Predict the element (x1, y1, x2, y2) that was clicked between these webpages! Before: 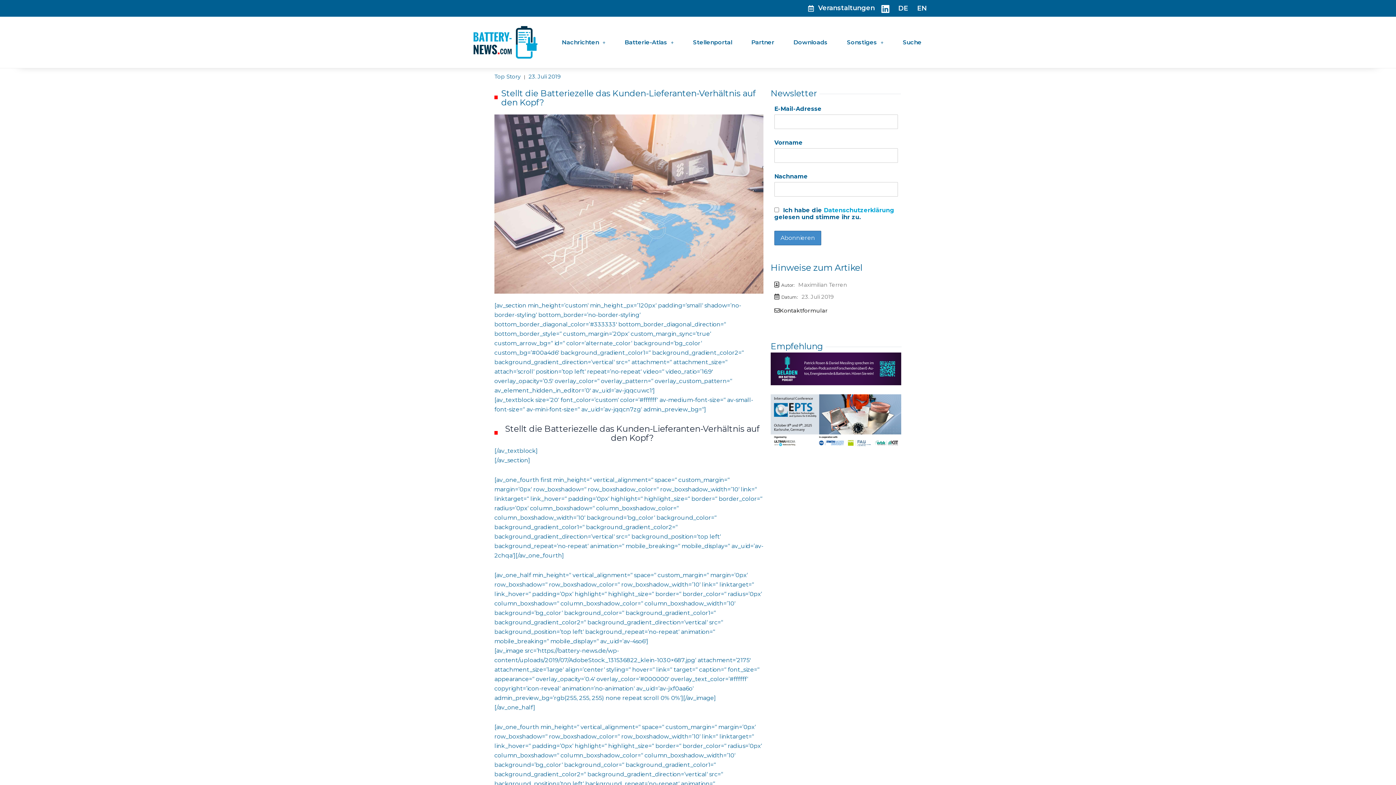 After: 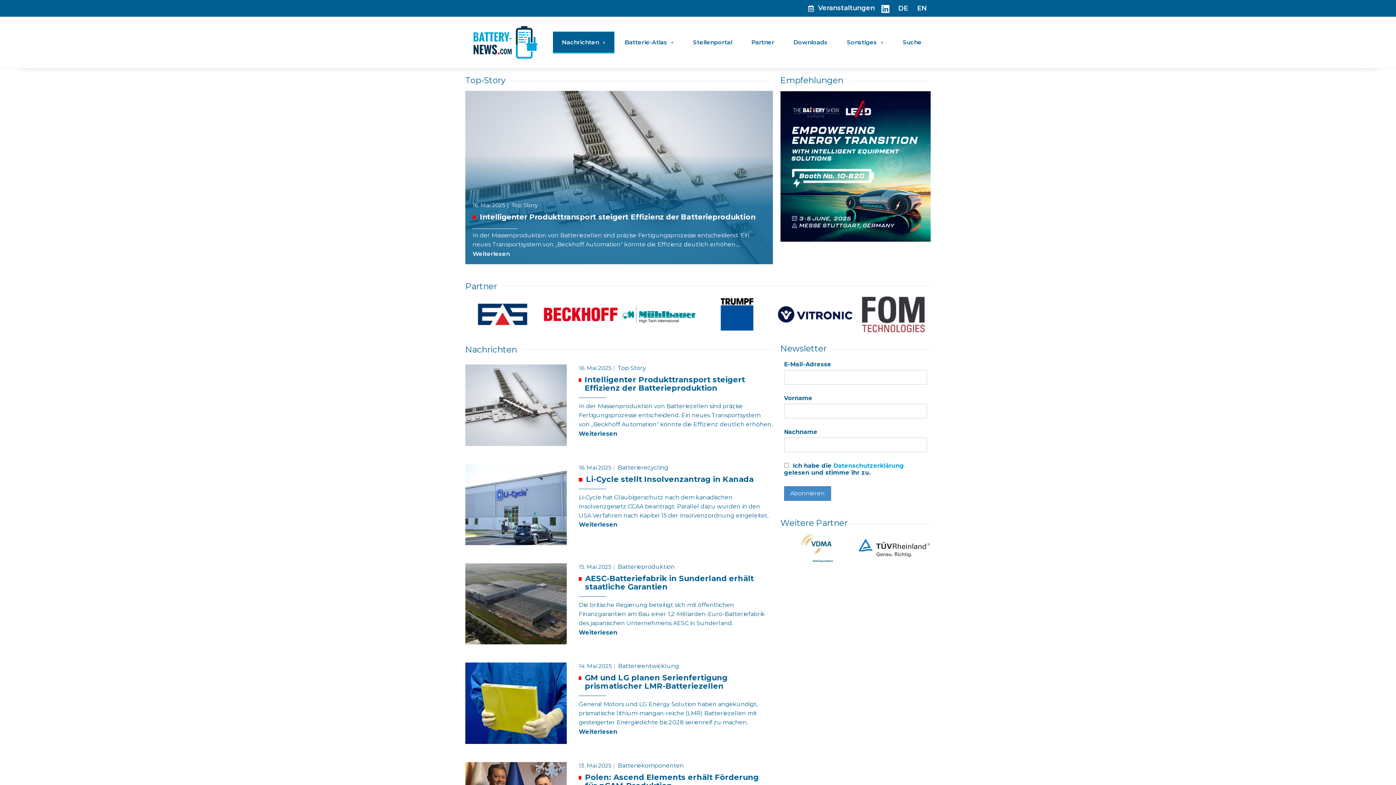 Action: bbox: (465, 20, 545, 64)